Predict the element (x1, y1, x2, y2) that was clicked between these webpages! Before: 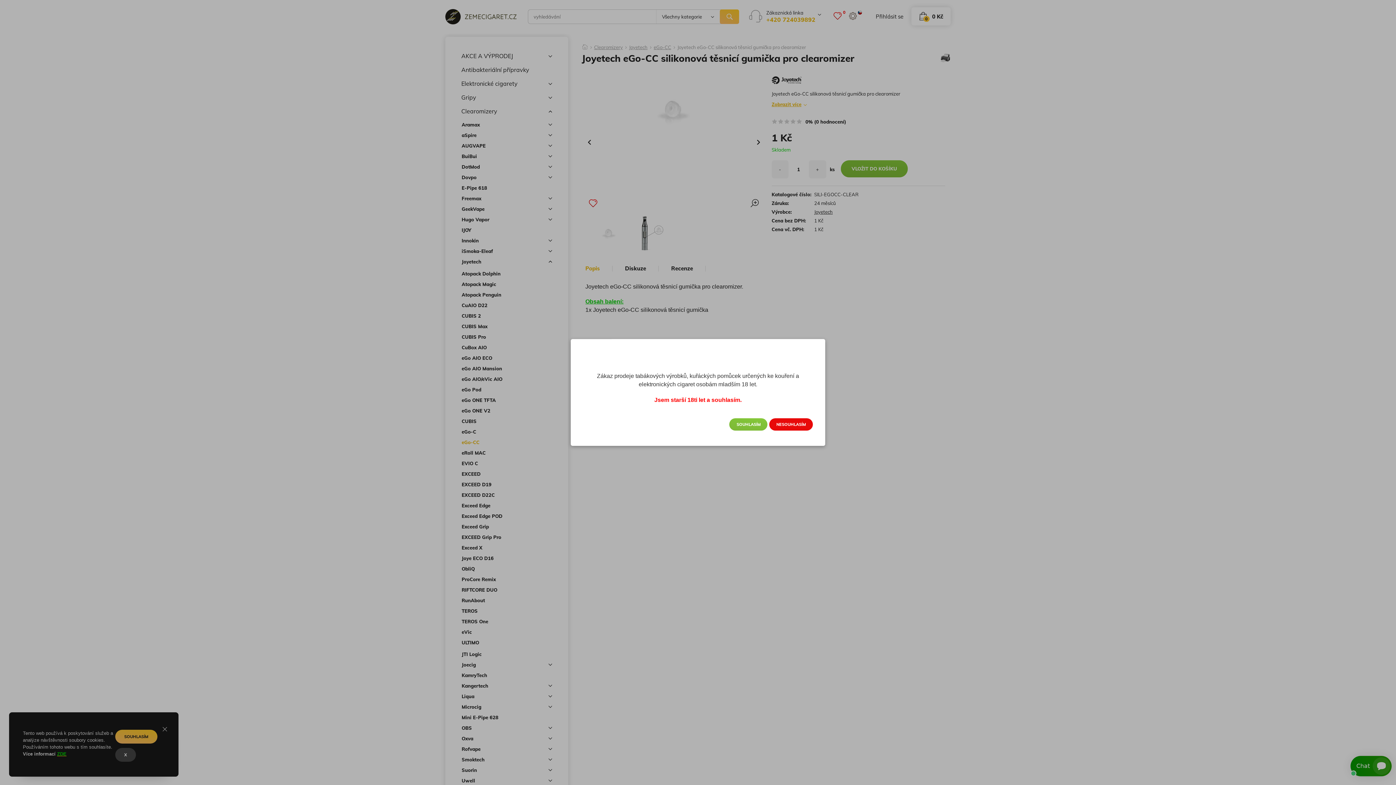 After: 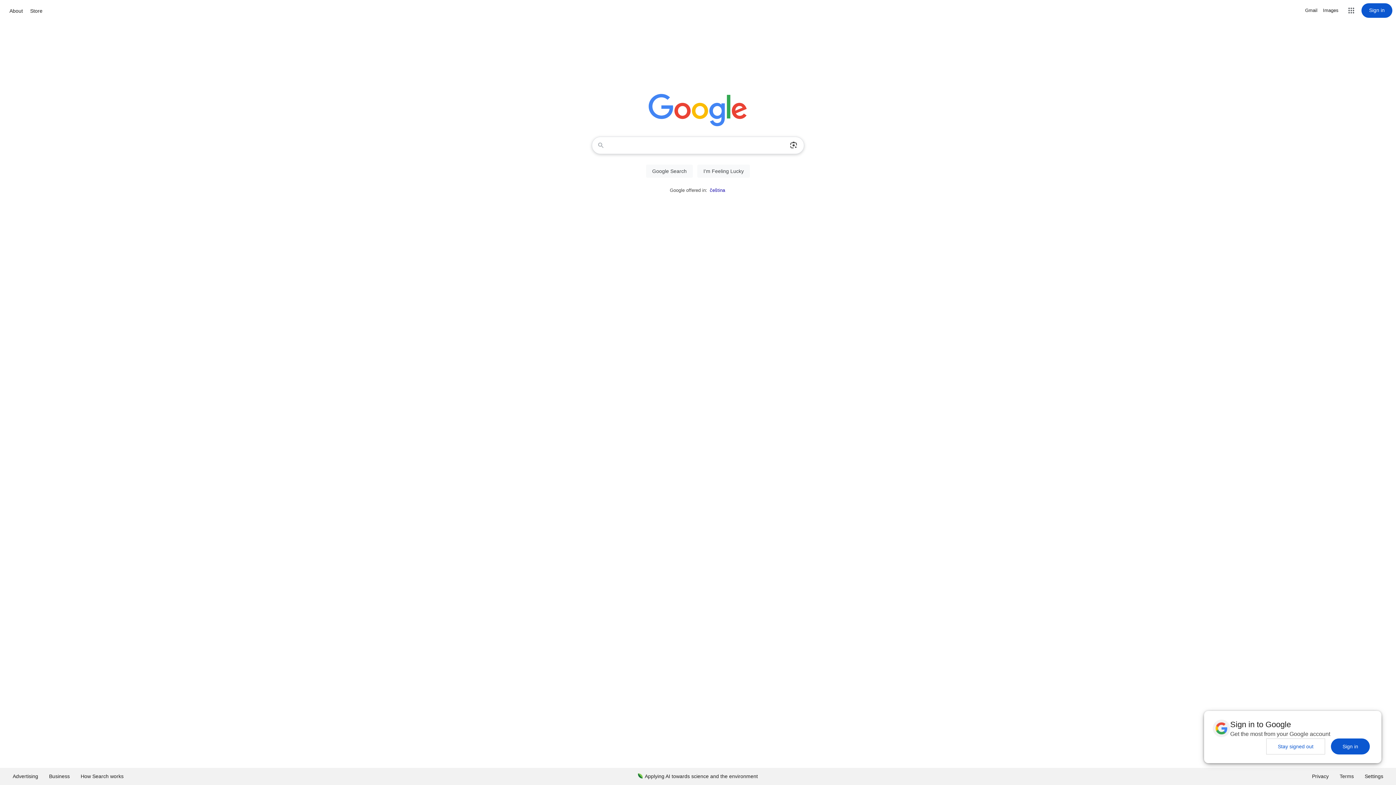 Action: bbox: (769, 418, 812, 430) label: NESOUHLASÍM